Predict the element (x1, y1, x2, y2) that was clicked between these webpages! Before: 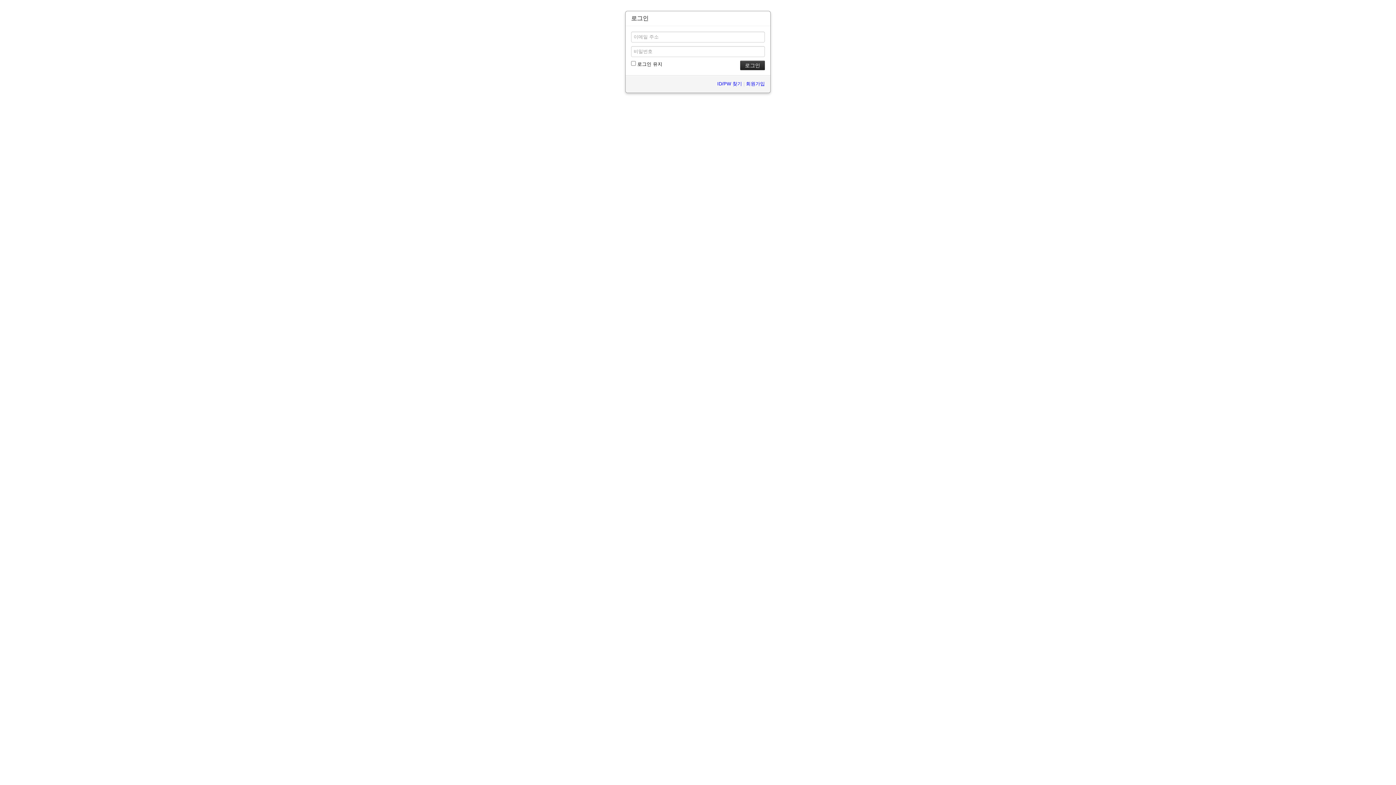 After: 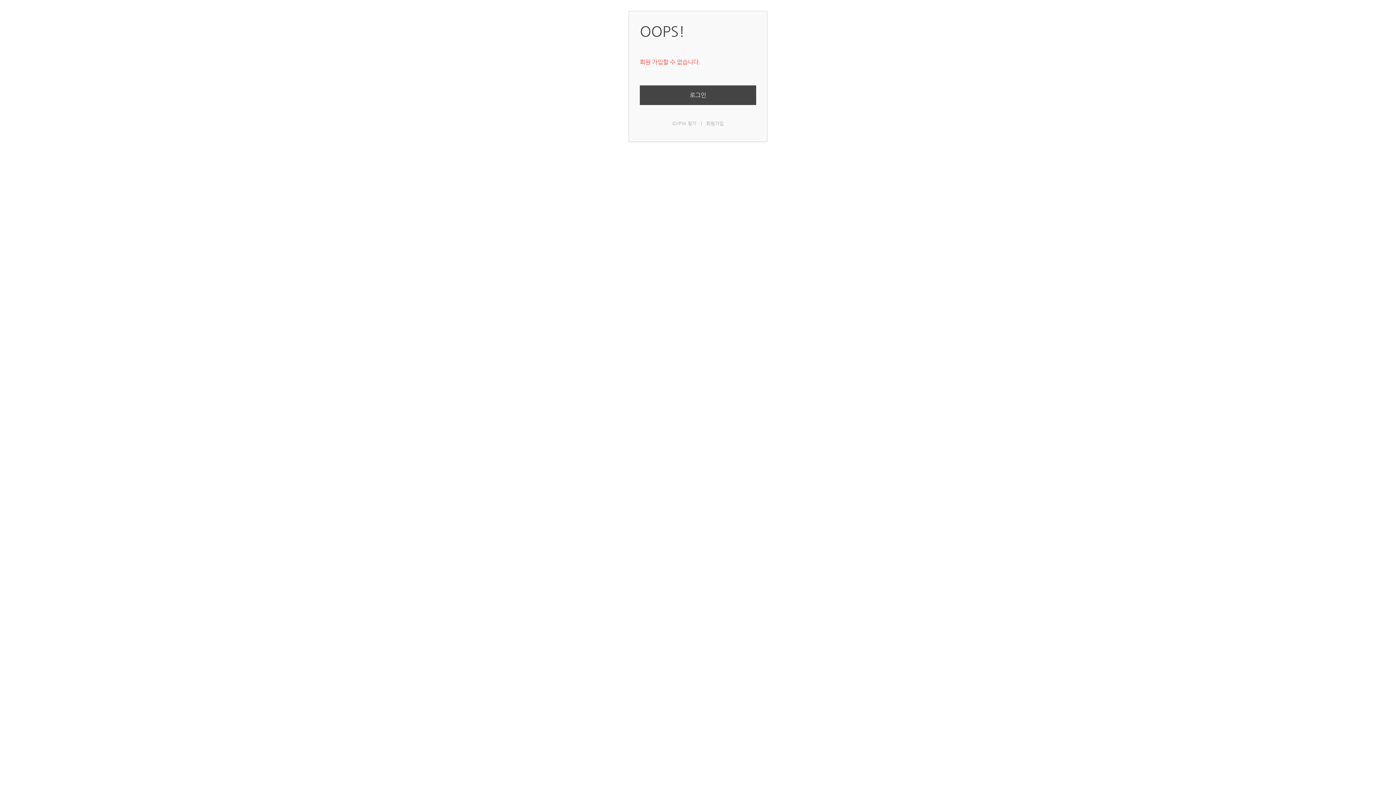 Action: label: 회원가입 bbox: (746, 81, 765, 86)